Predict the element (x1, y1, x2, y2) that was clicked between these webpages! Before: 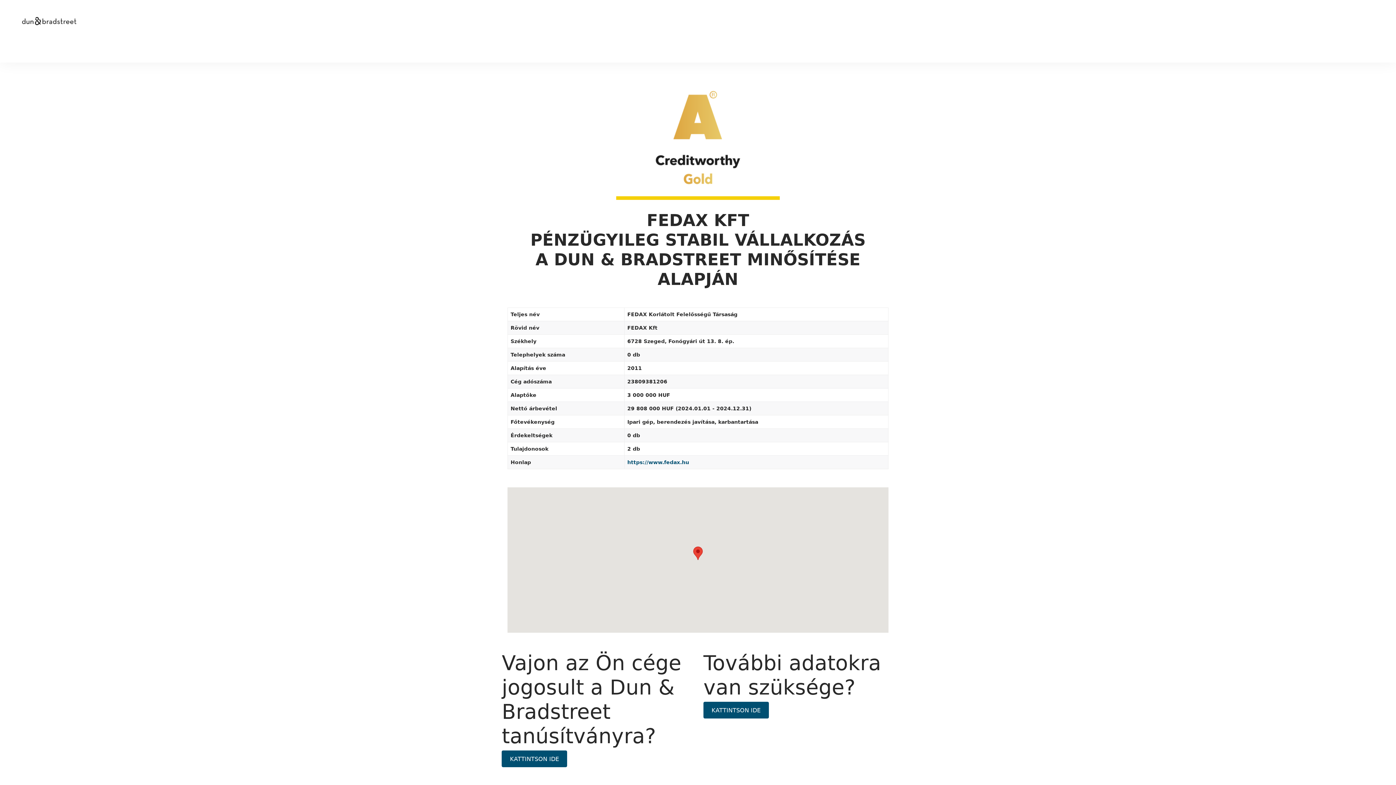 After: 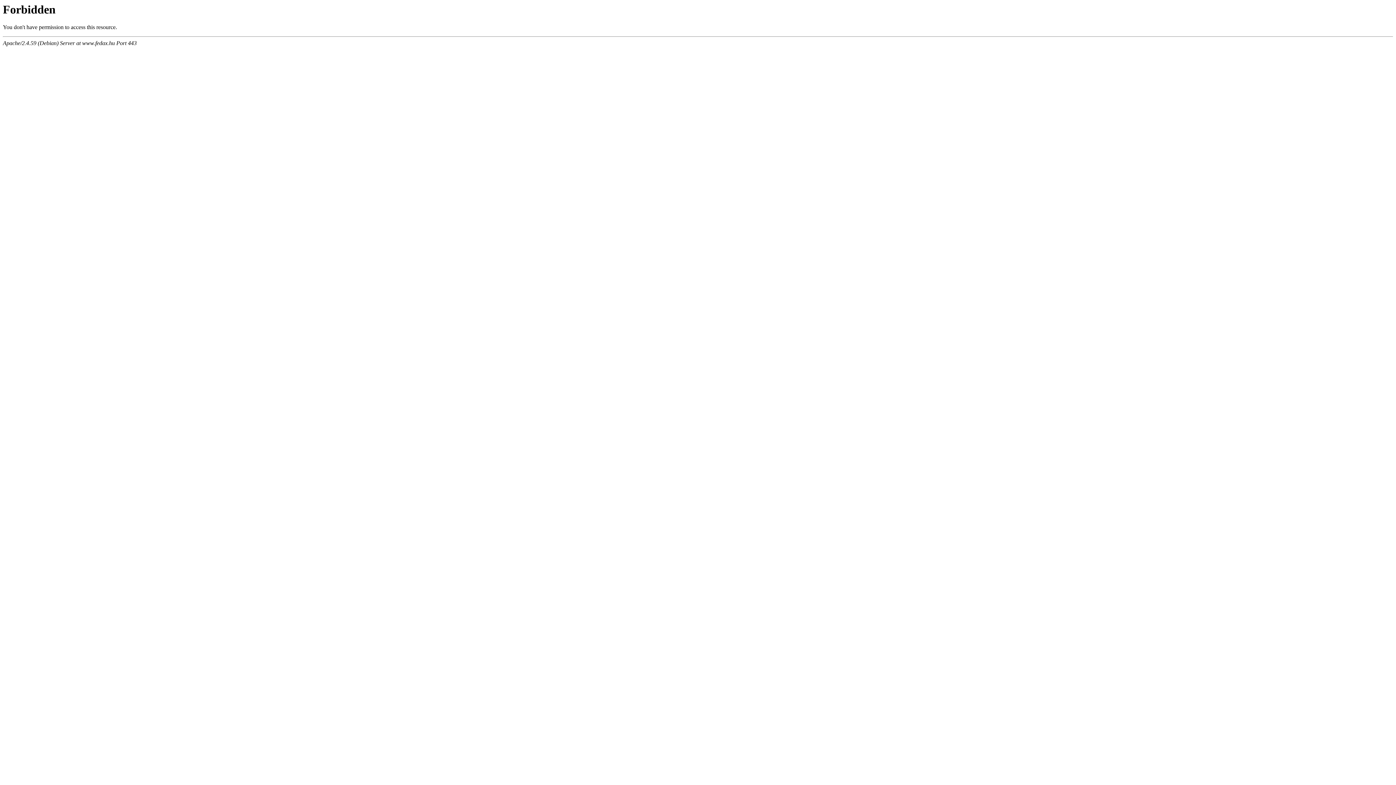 Action: label: https://www.fedax.hu bbox: (627, 459, 689, 465)